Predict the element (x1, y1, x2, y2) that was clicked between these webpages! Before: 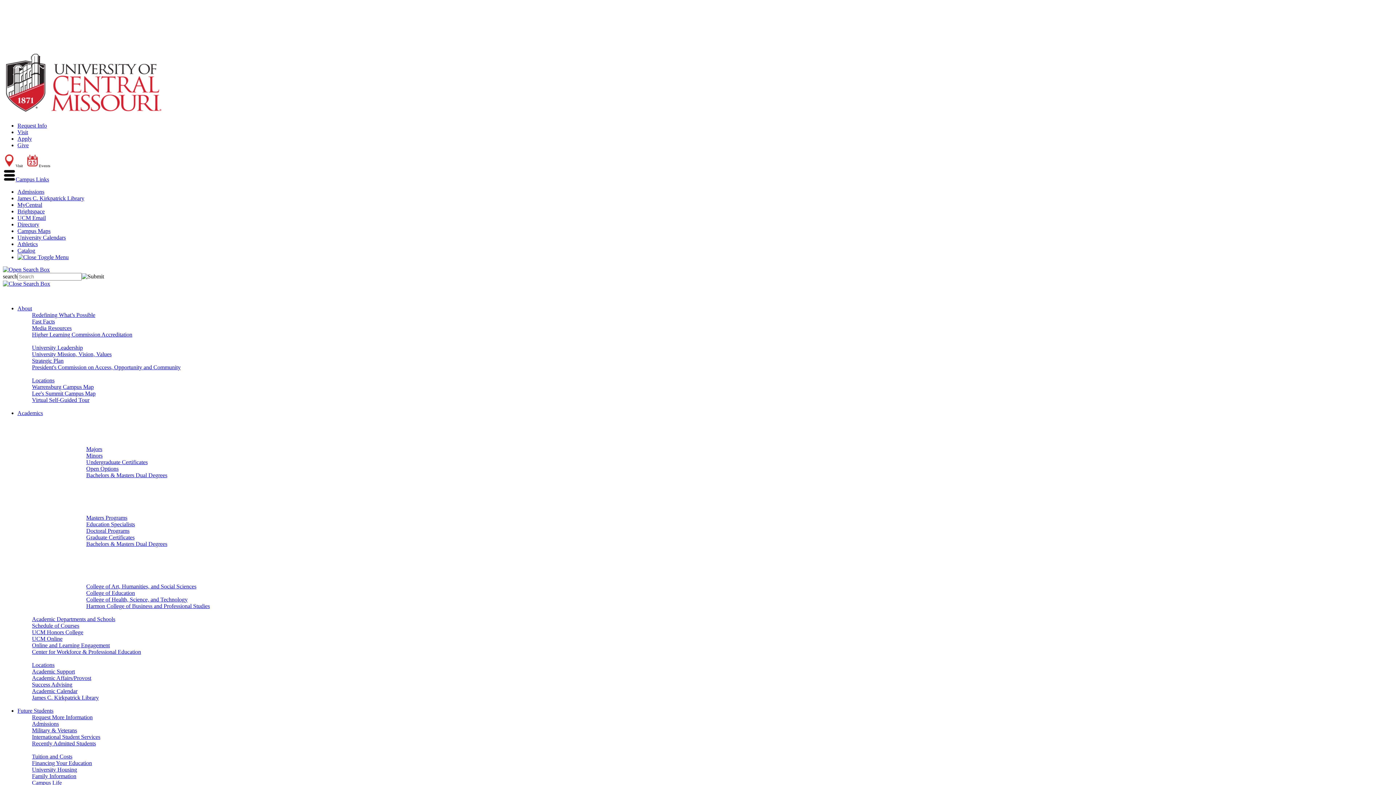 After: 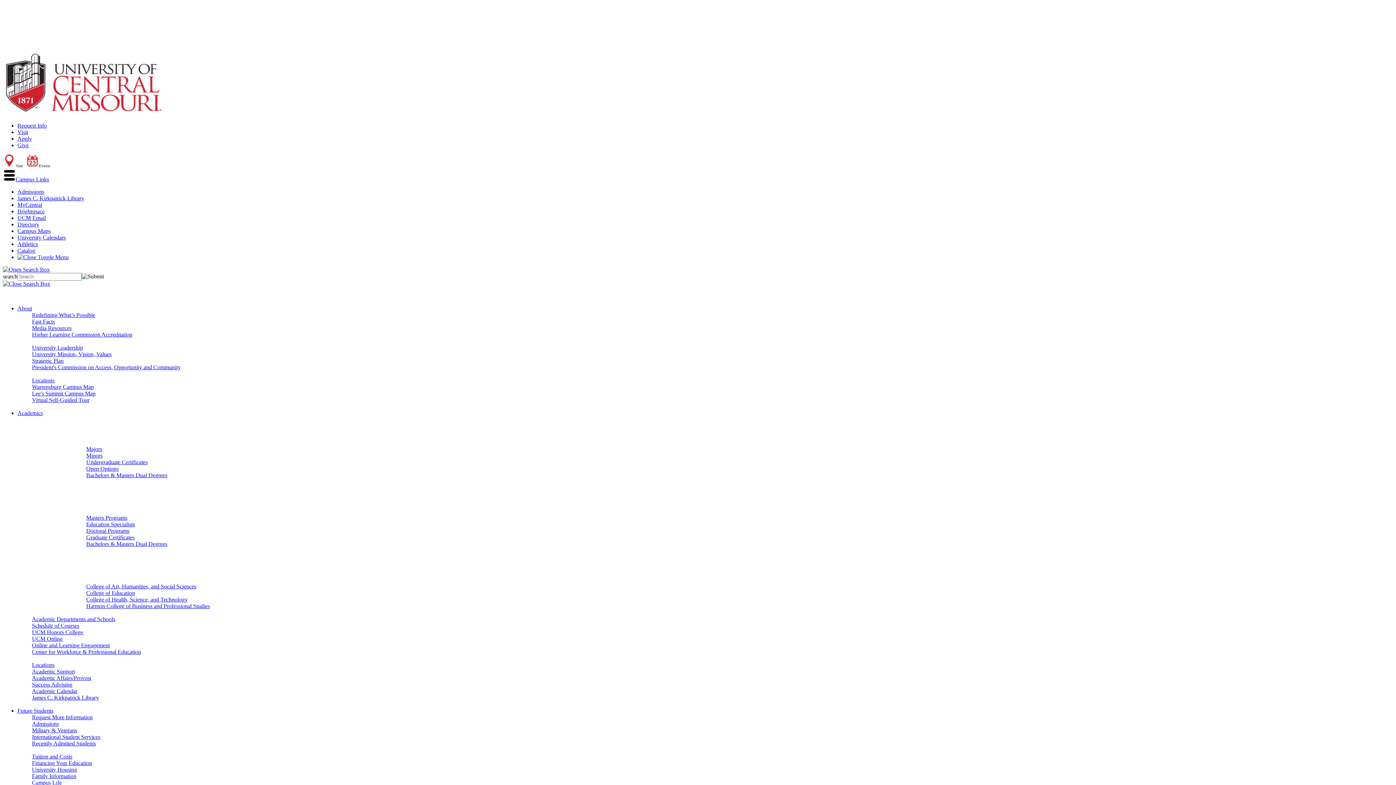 Action: bbox: (86, 534, 134, 540) label: Graduate Certificates